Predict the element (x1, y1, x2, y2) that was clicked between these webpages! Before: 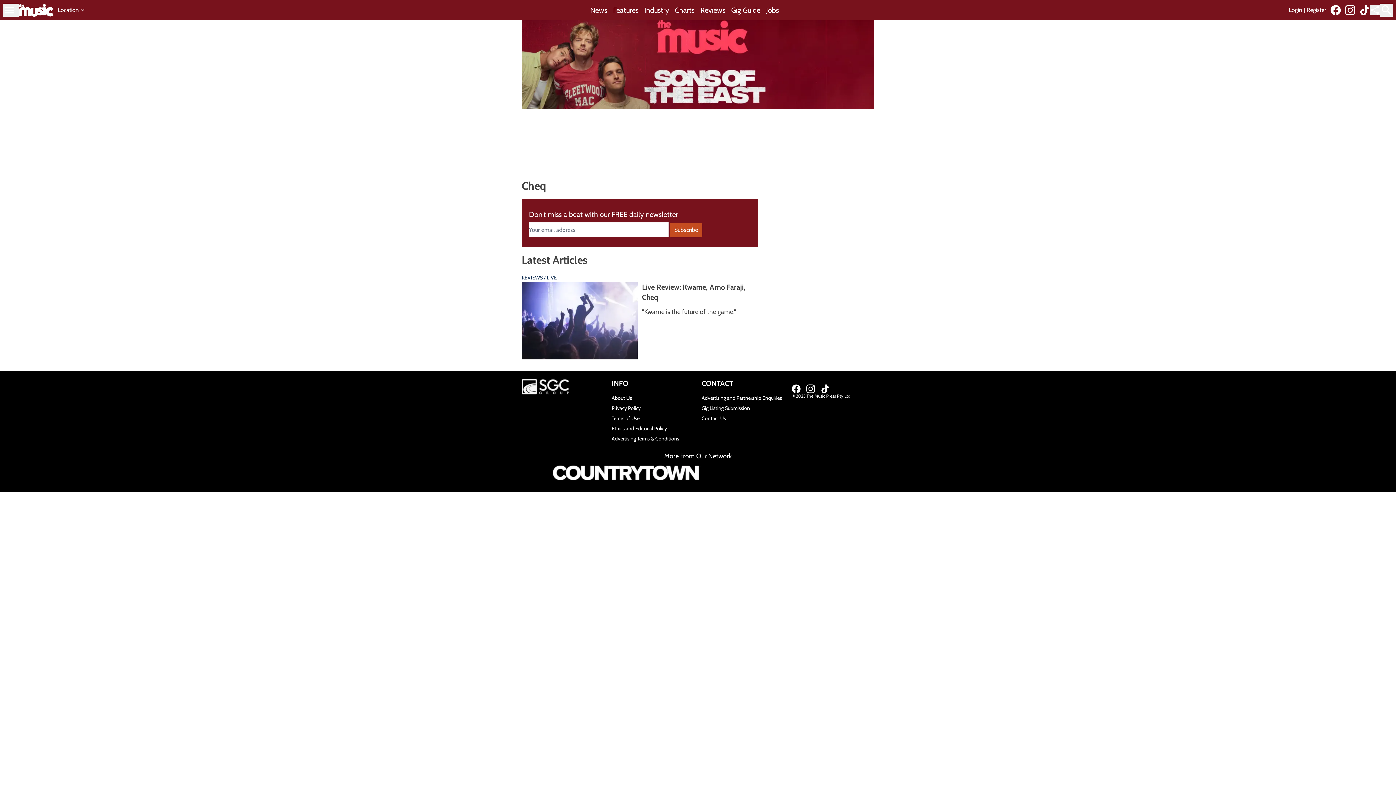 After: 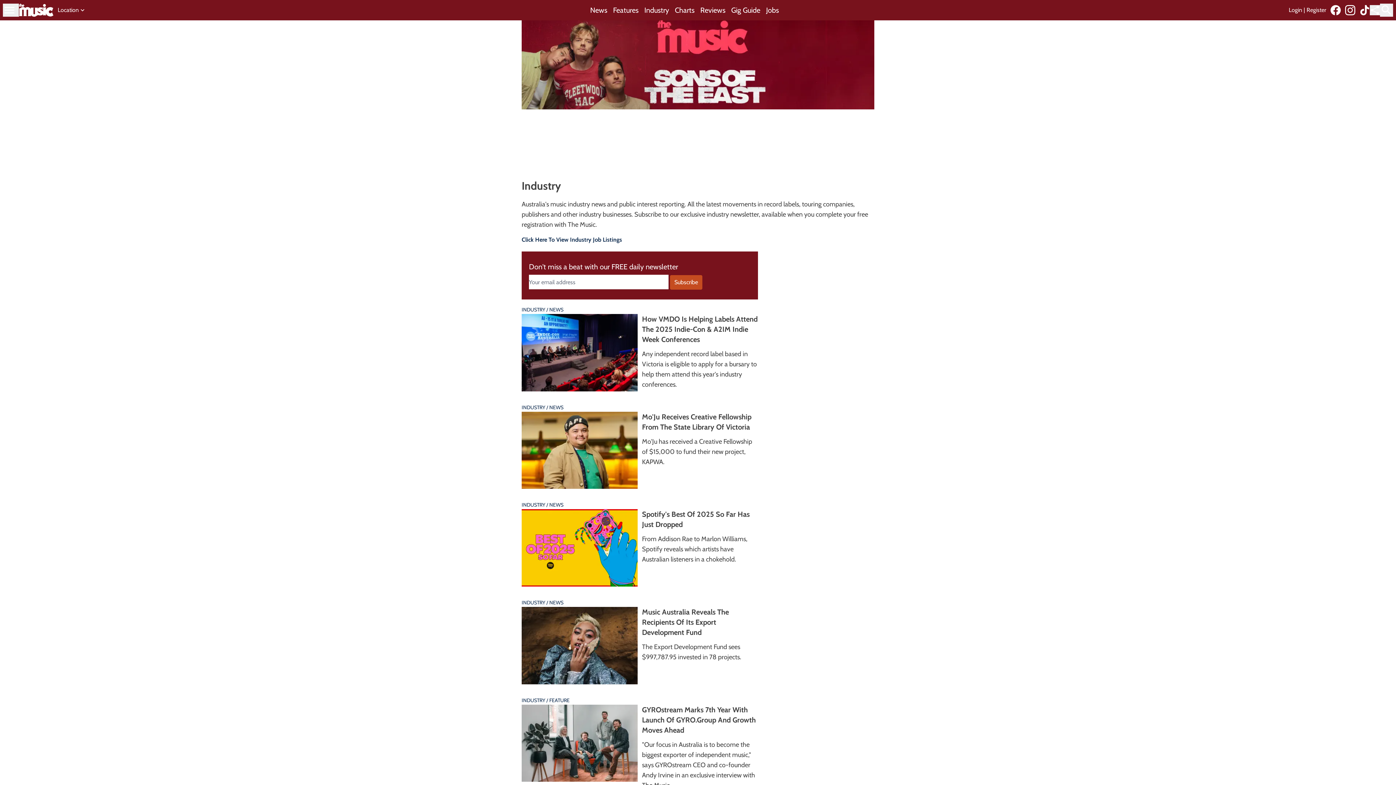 Action: label: Industry bbox: (644, 5, 669, 15)